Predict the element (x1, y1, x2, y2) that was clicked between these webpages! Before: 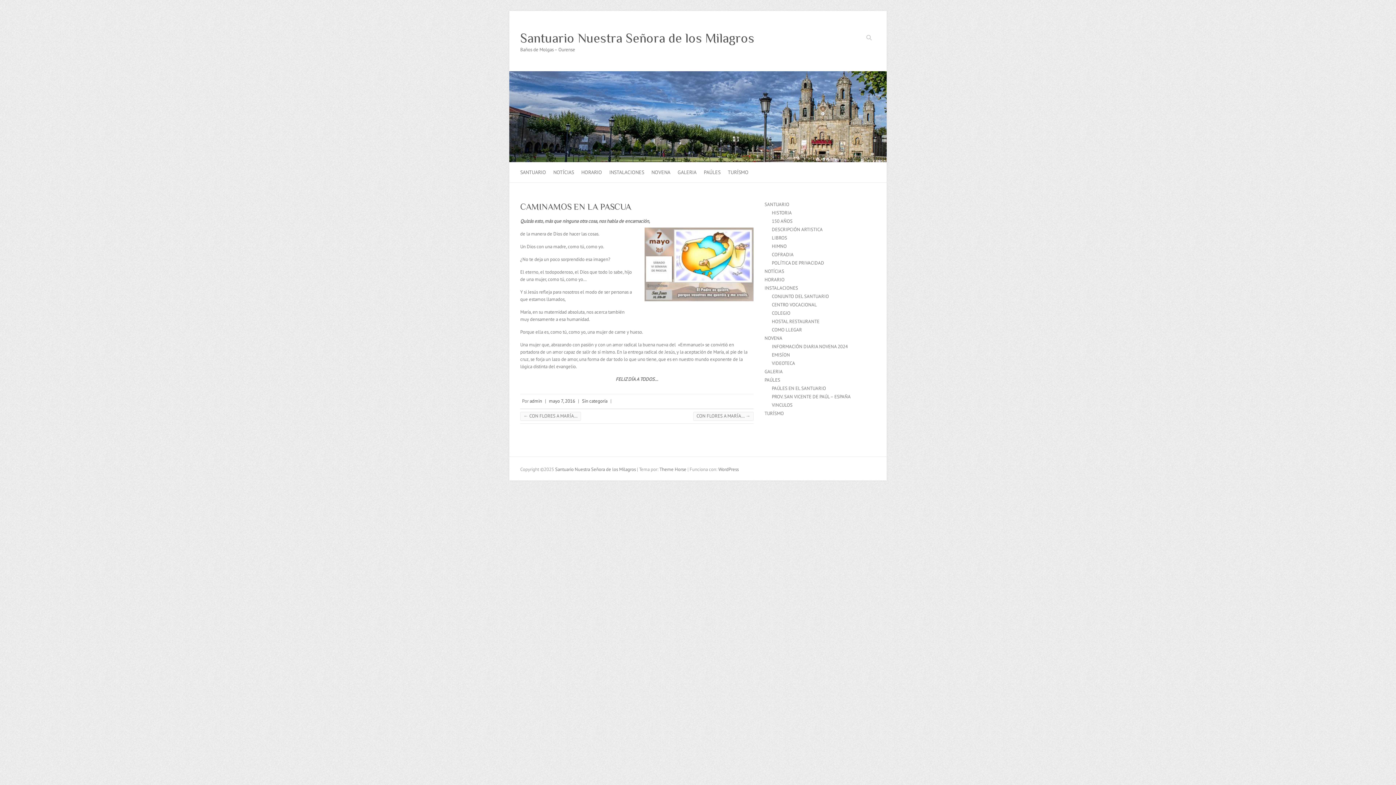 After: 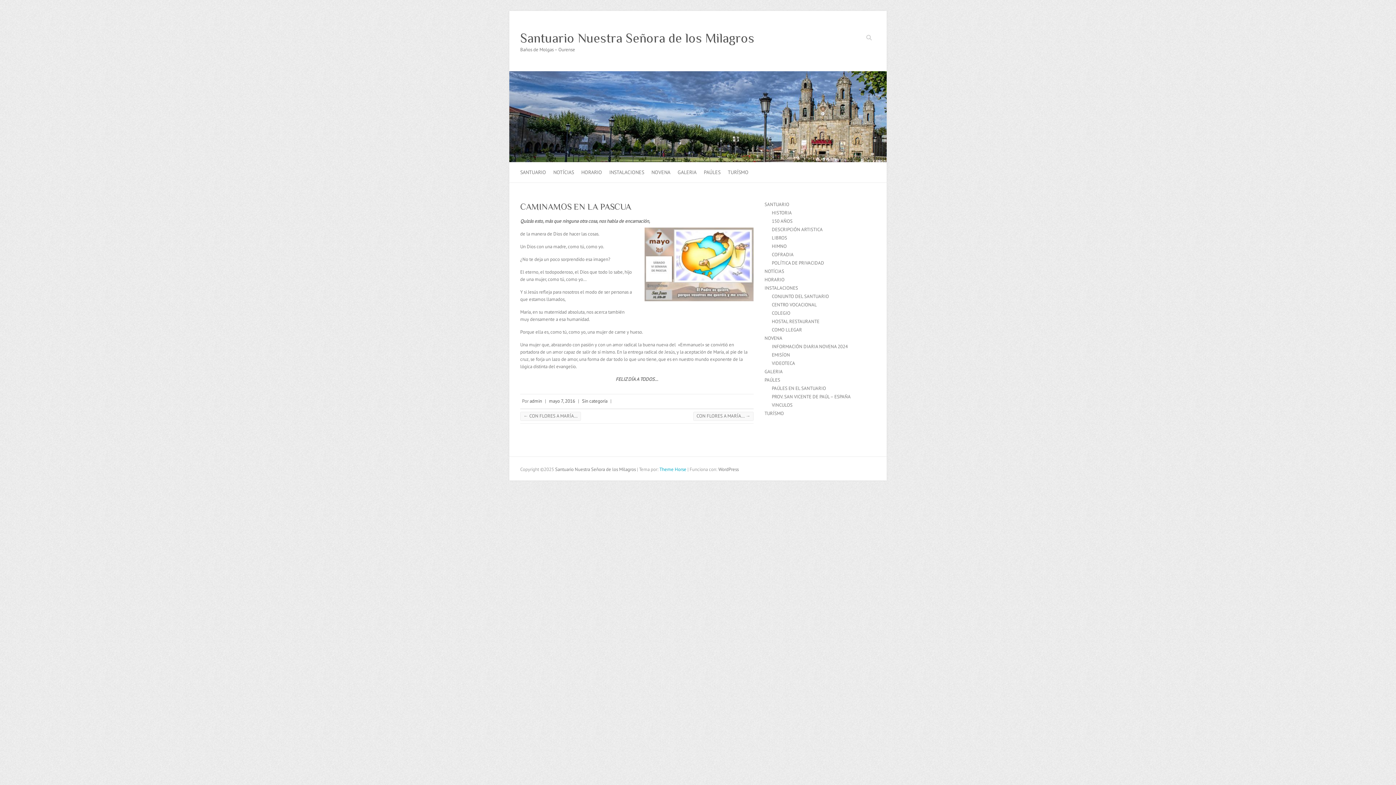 Action: bbox: (659, 466, 686, 472) label: Theme Horse